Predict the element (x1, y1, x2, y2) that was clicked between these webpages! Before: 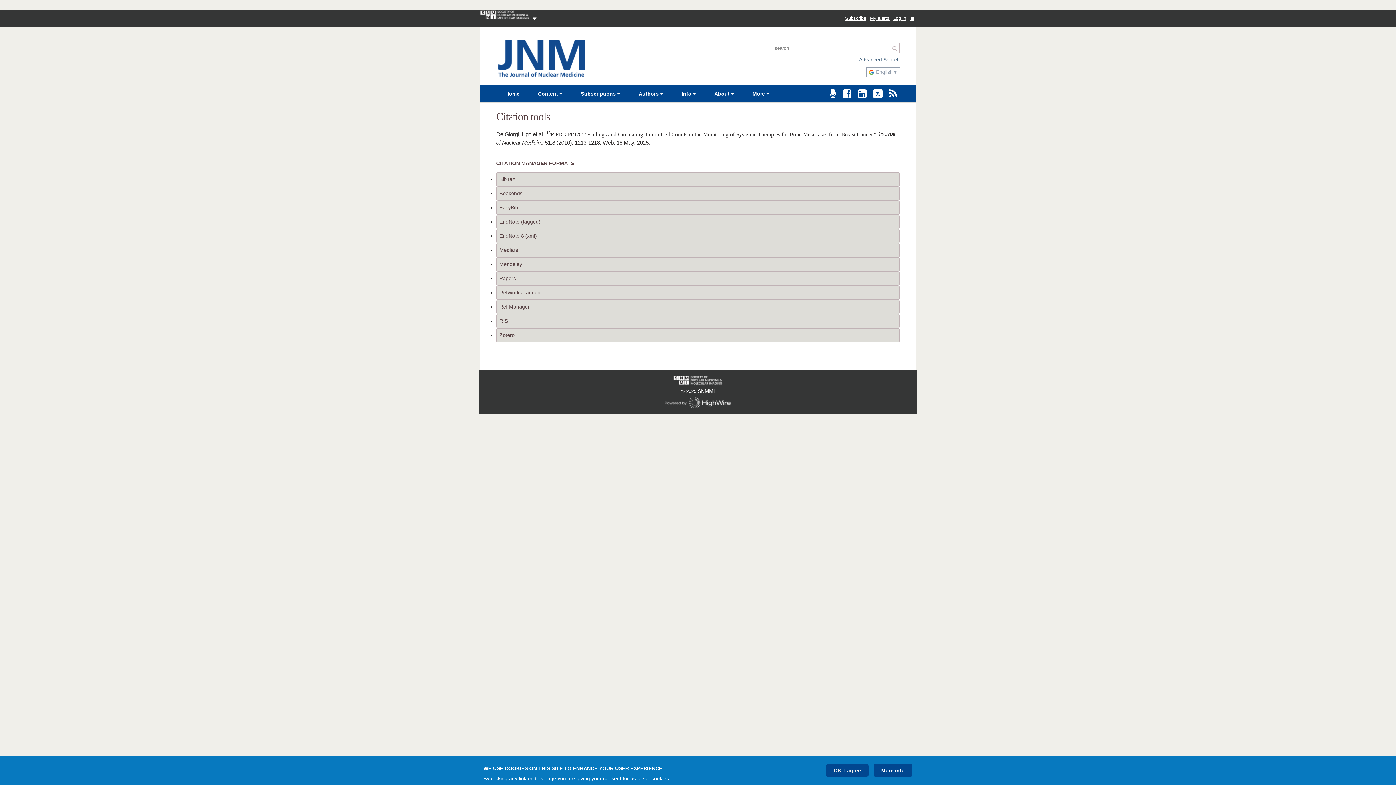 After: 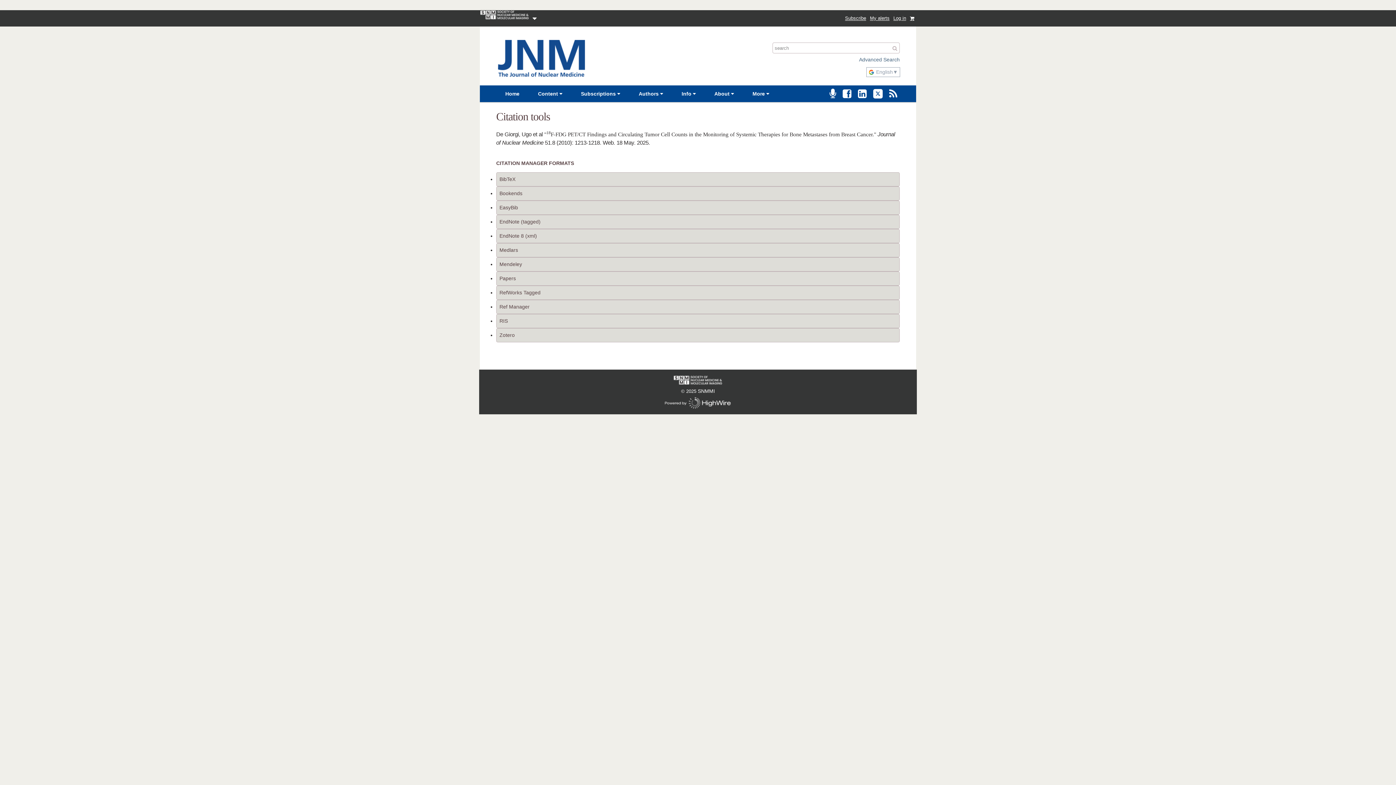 Action: bbox: (496, 271, 900, 285) label: Papers